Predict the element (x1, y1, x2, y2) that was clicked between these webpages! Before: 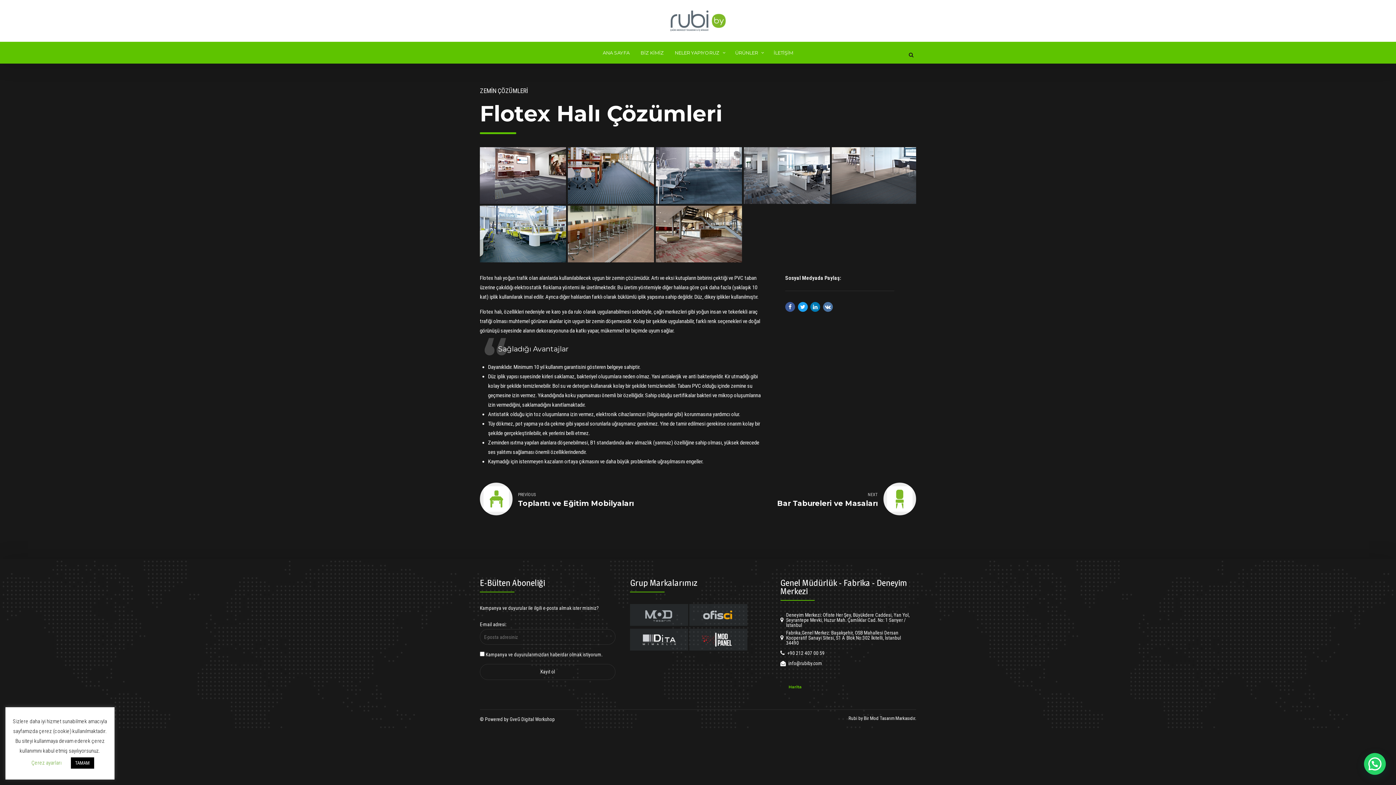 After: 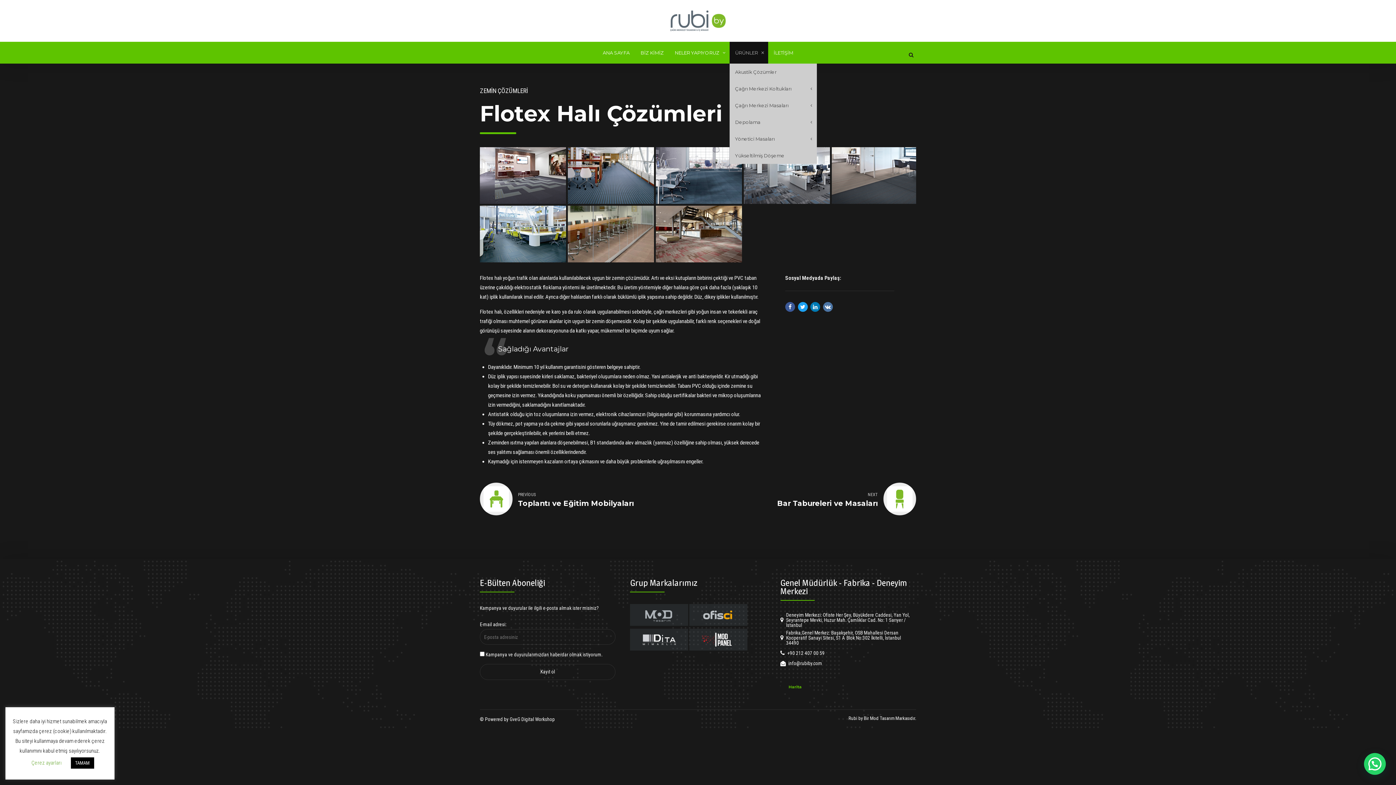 Action: bbox: (729, 41, 768, 63) label: ÜRÜNLER